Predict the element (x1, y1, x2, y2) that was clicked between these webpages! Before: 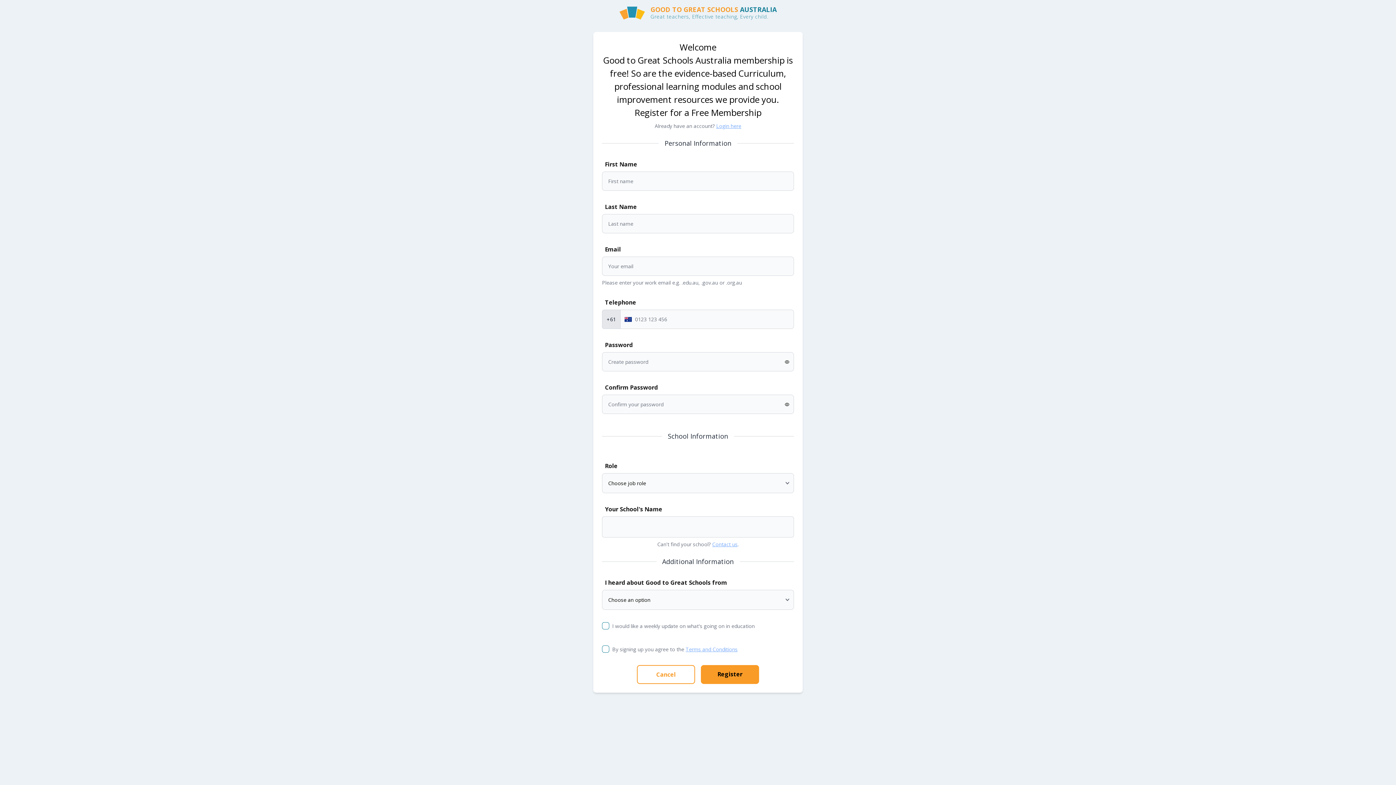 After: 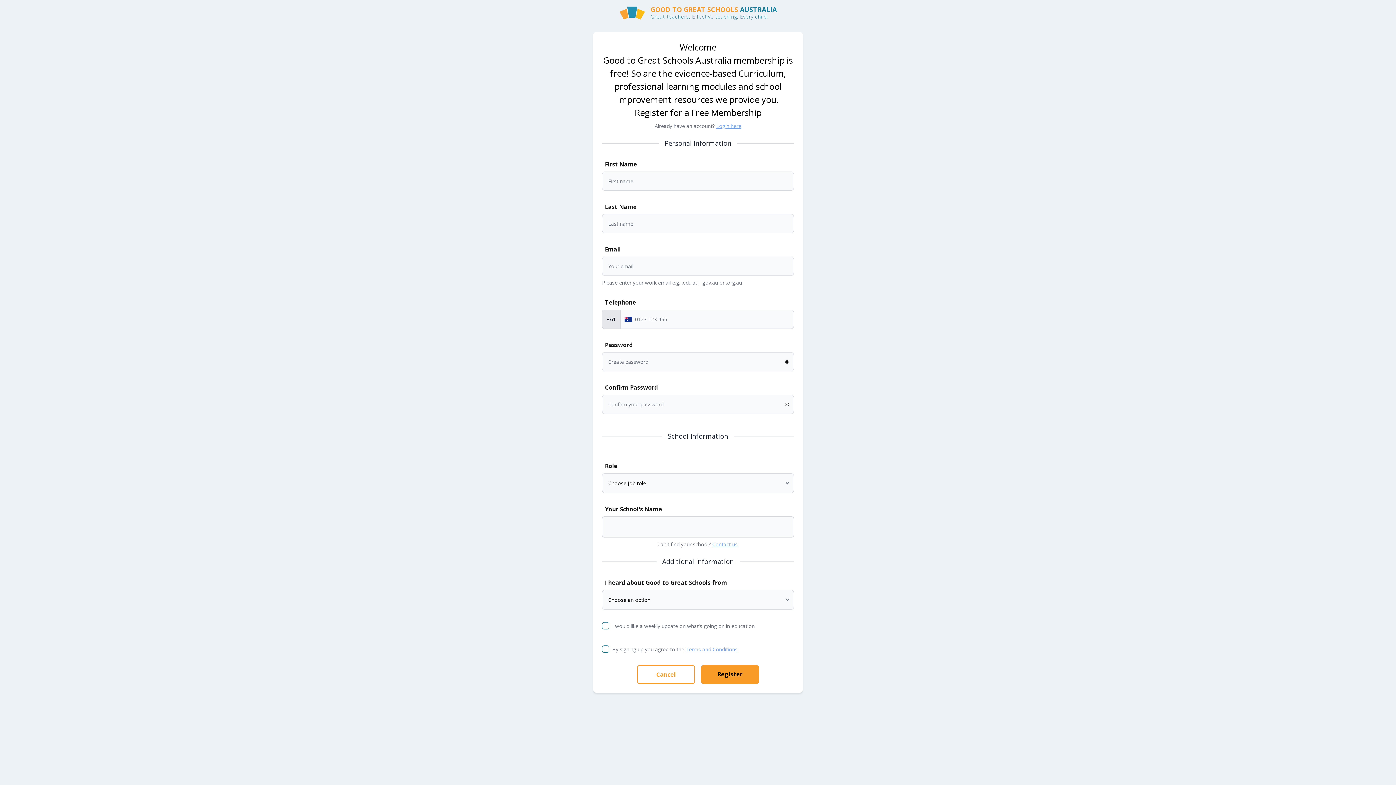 Action: bbox: (685, 645, 737, 653) label: Terms and Conditions